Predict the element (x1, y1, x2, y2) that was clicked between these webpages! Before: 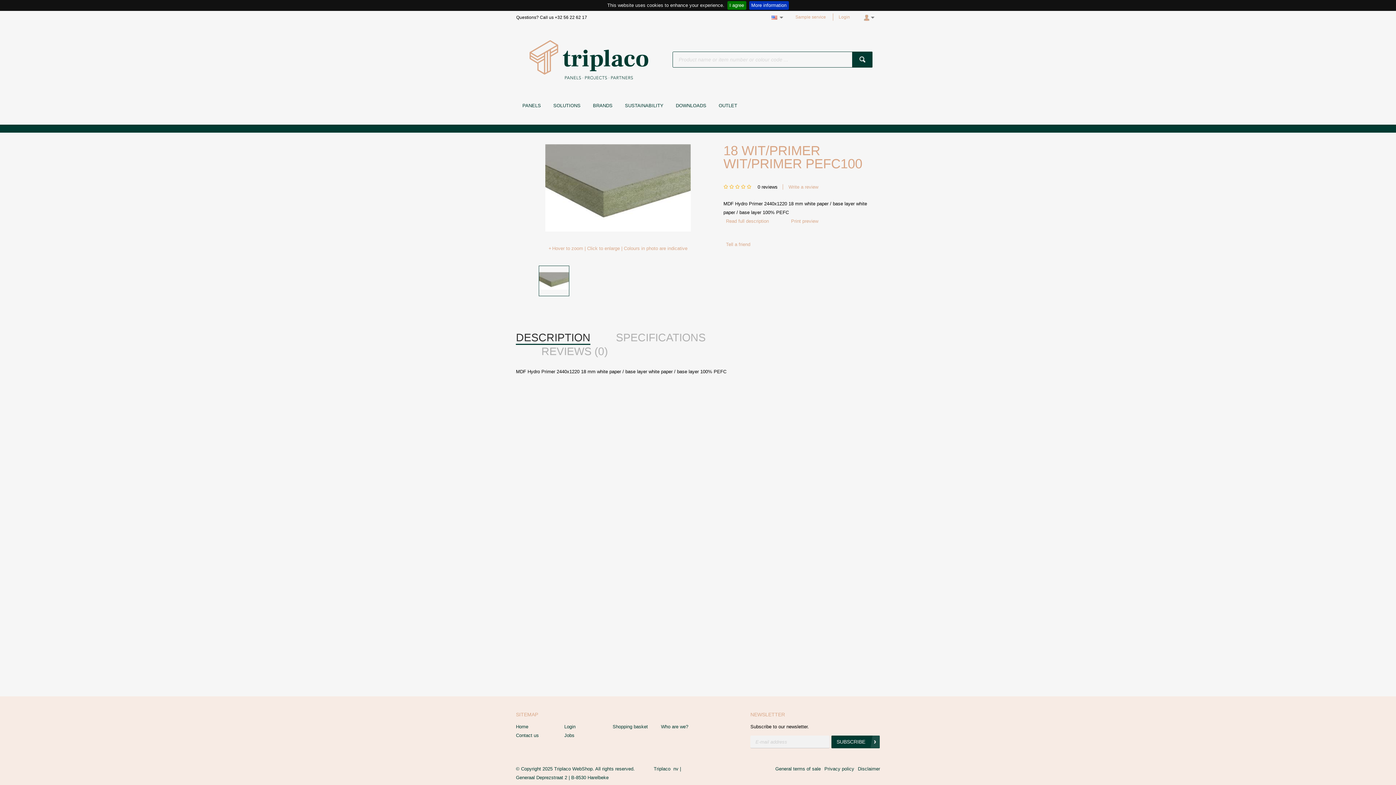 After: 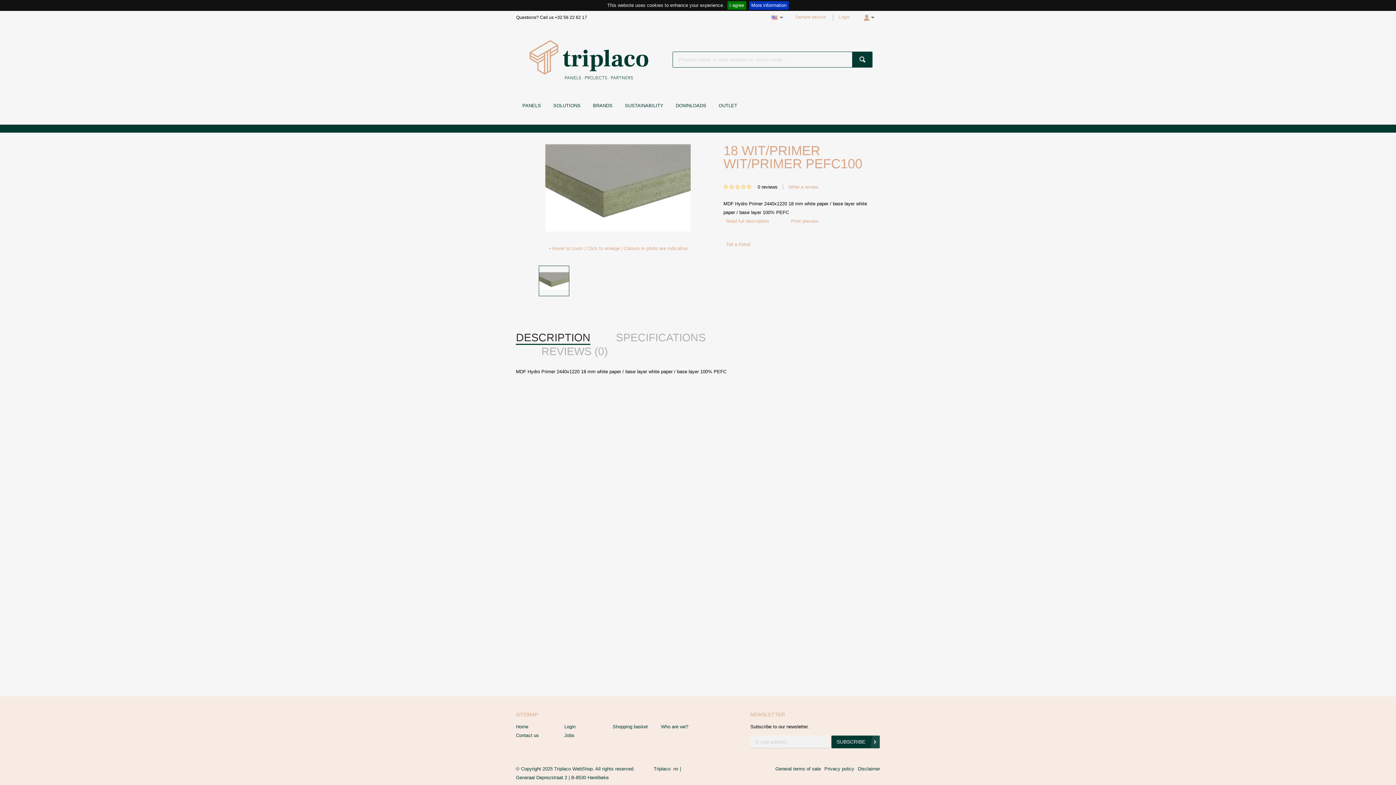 Action: label: 3 bbox: (735, 184, 741, 190)